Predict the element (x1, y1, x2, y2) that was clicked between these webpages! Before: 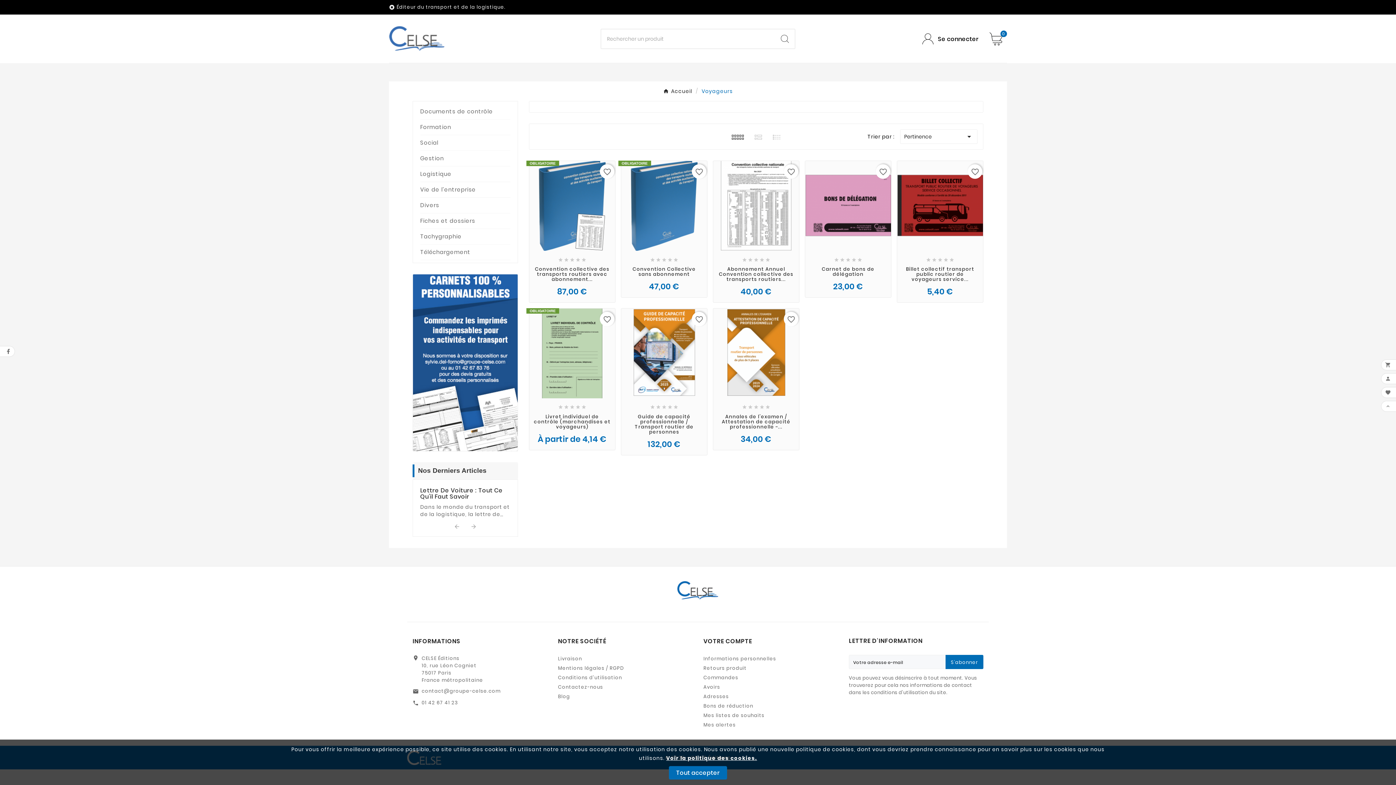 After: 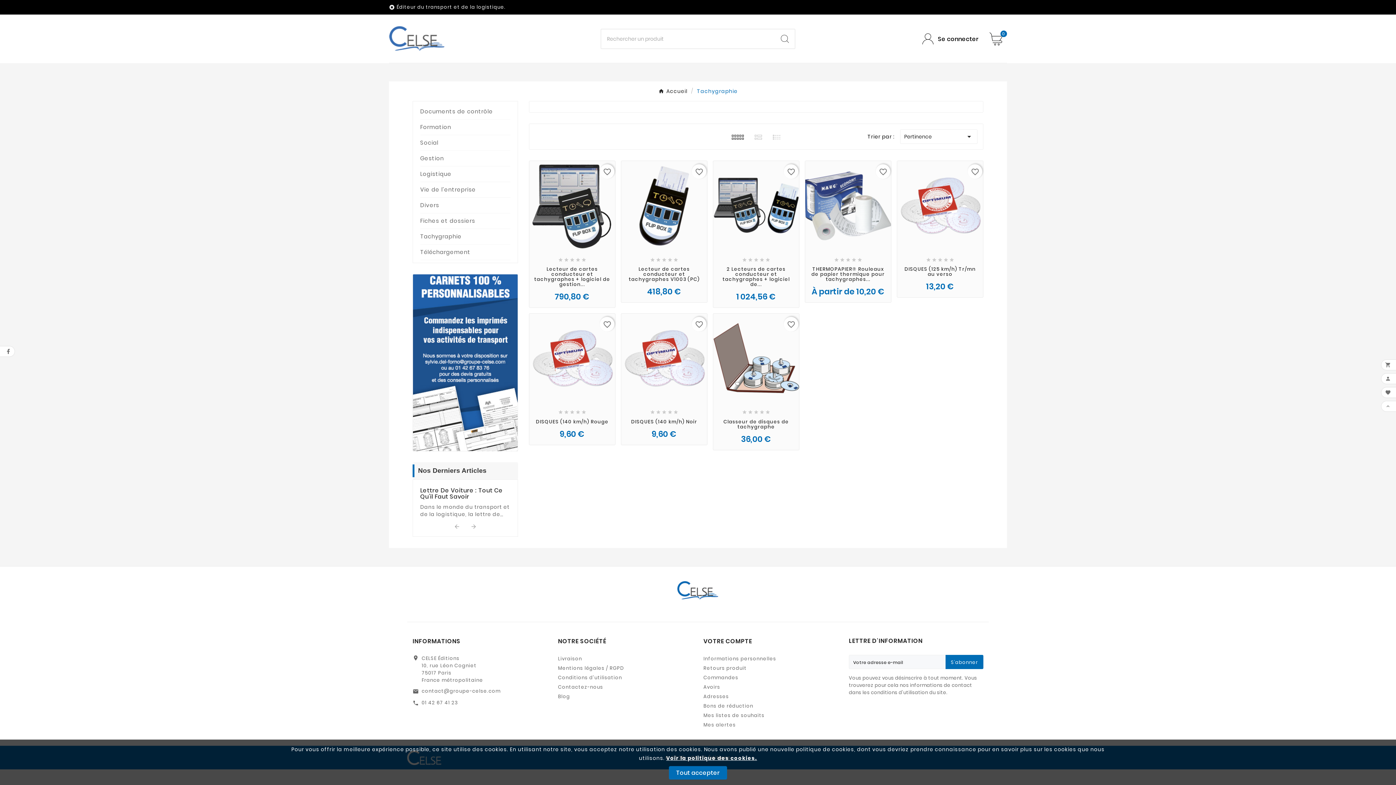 Action: bbox: (420, 229, 510, 244) label: Tachygraphie